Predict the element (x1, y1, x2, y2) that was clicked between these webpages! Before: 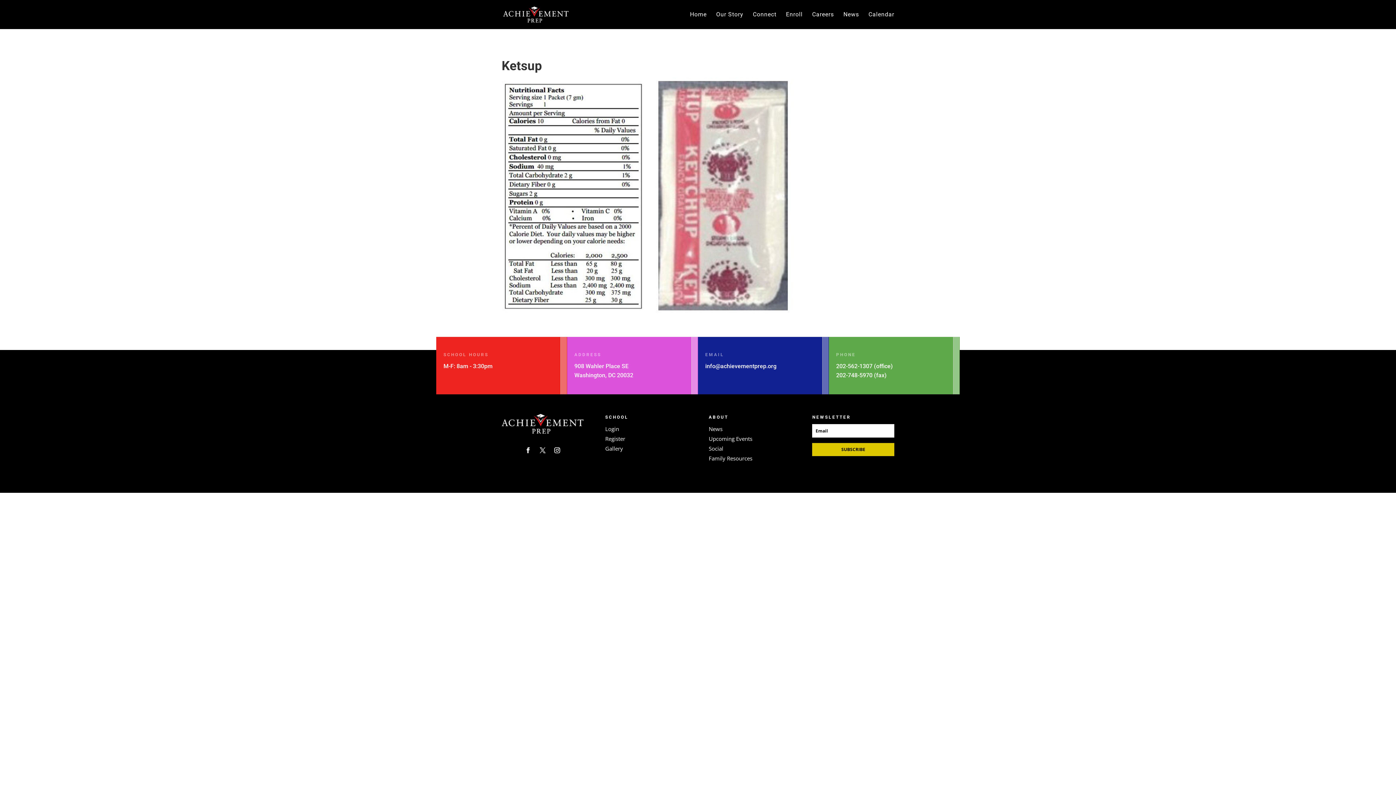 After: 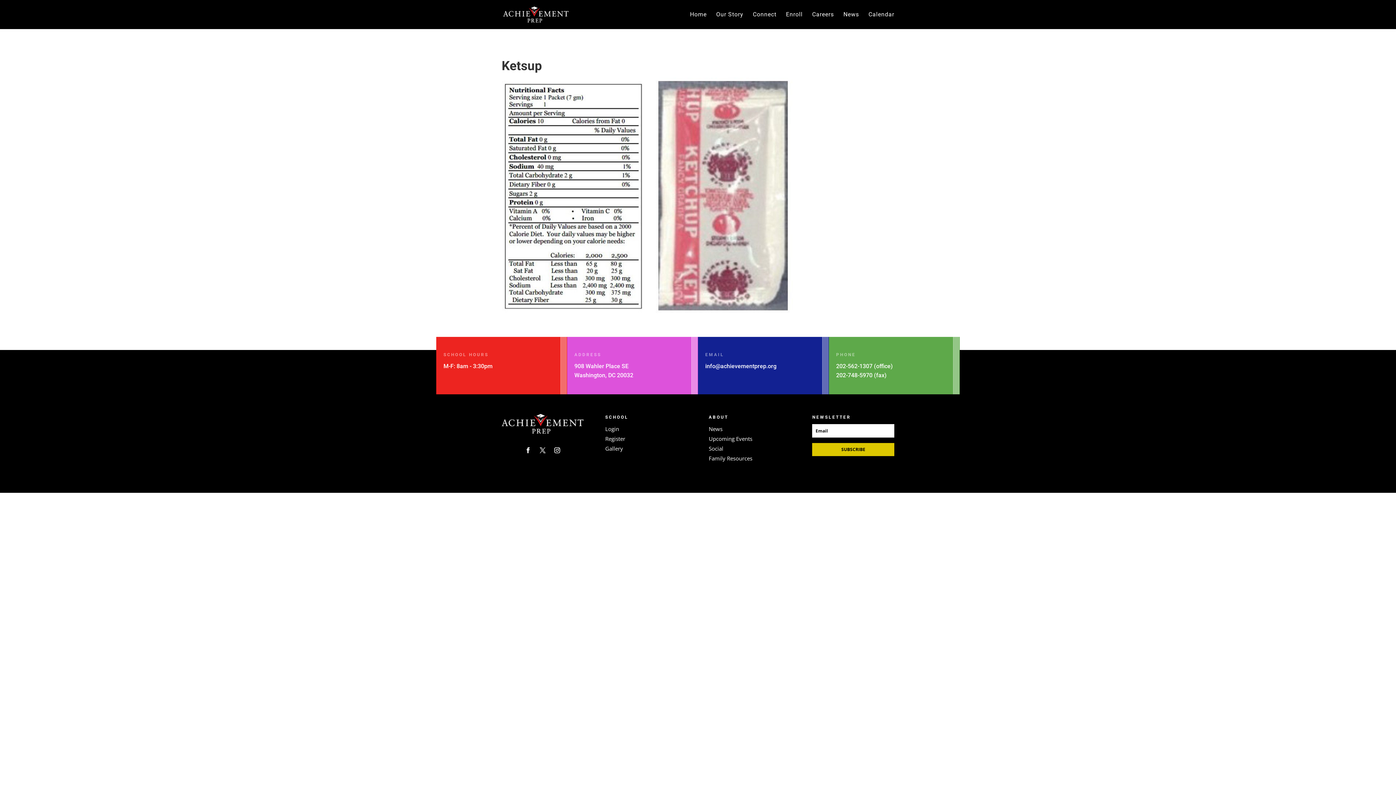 Action: bbox: (522, 444, 534, 456)